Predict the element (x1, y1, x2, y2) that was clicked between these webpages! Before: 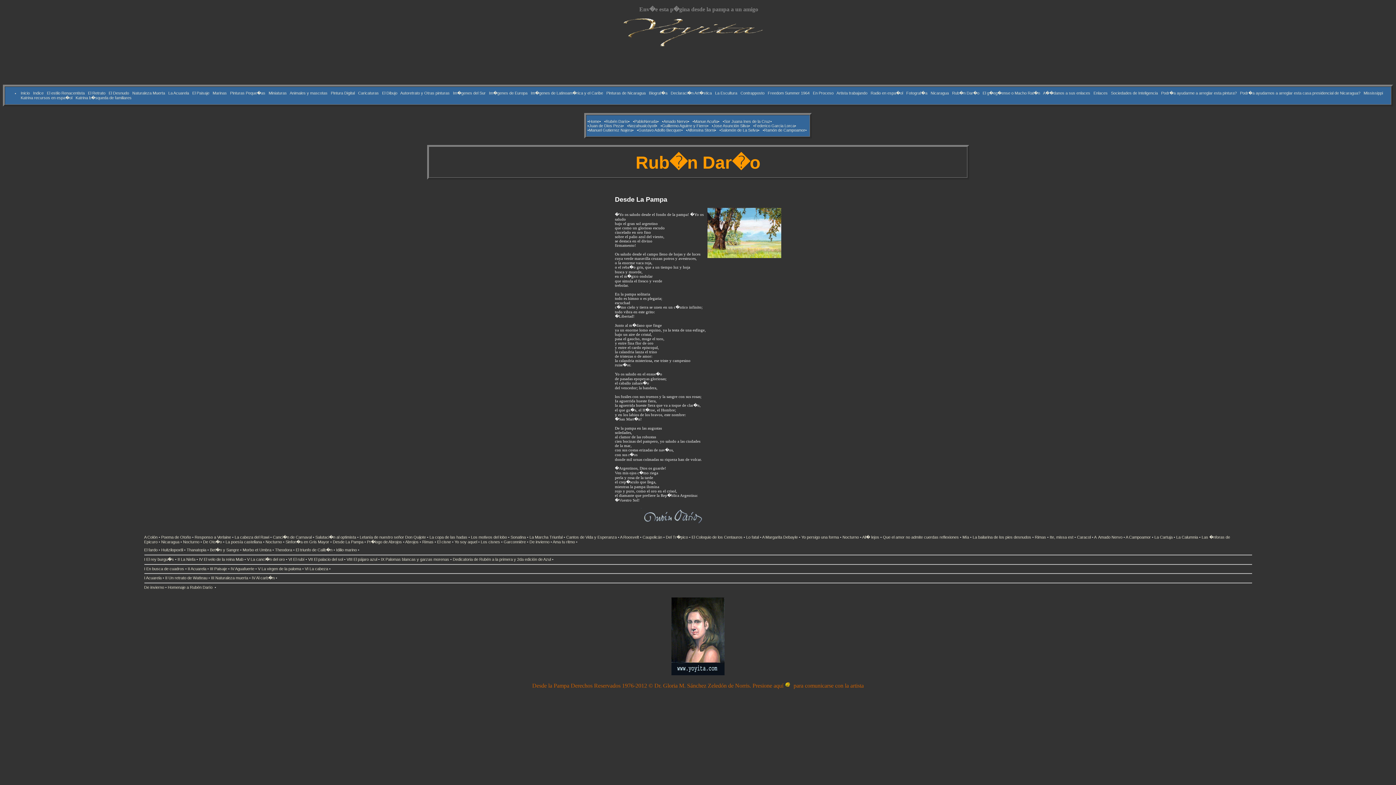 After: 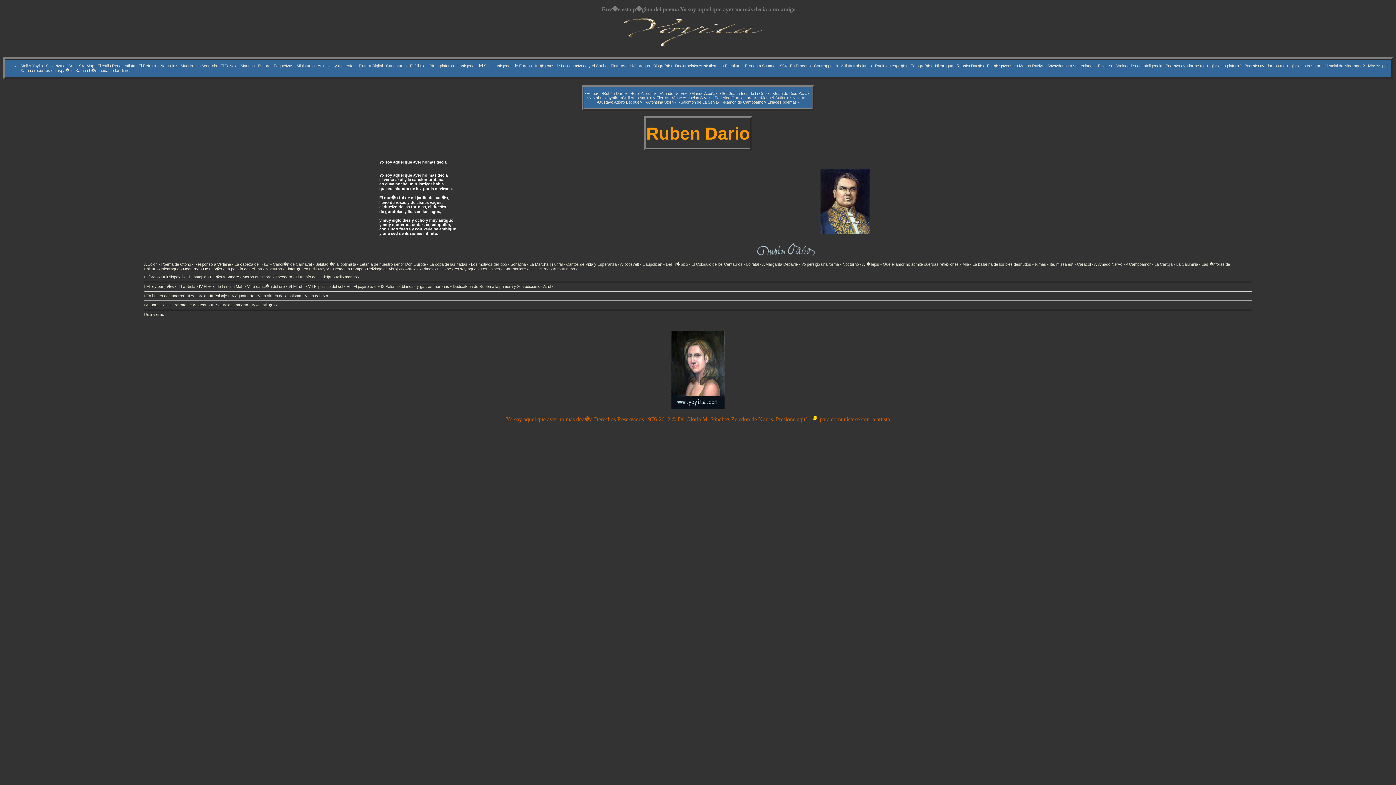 Action: label: Yo soy aquel bbox: (454, 540, 477, 544)